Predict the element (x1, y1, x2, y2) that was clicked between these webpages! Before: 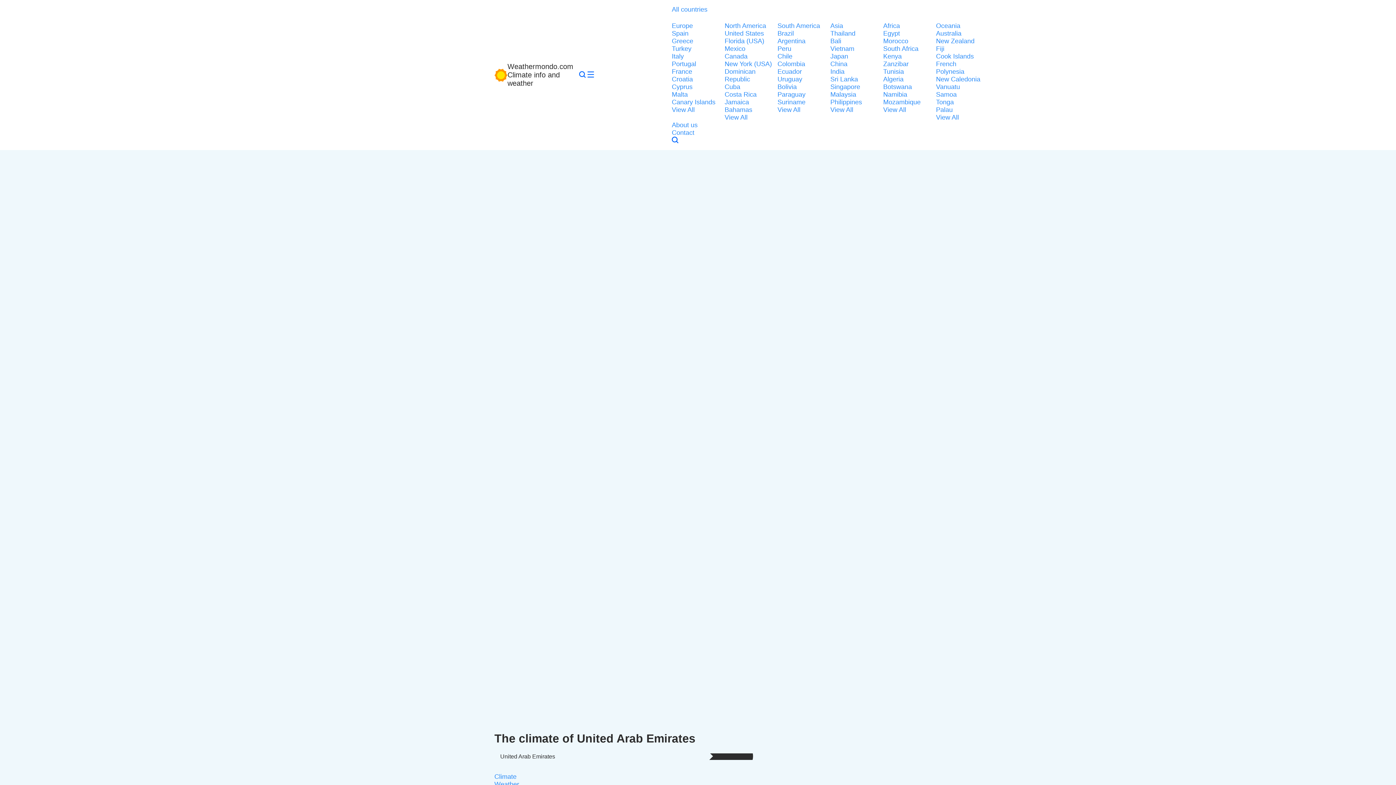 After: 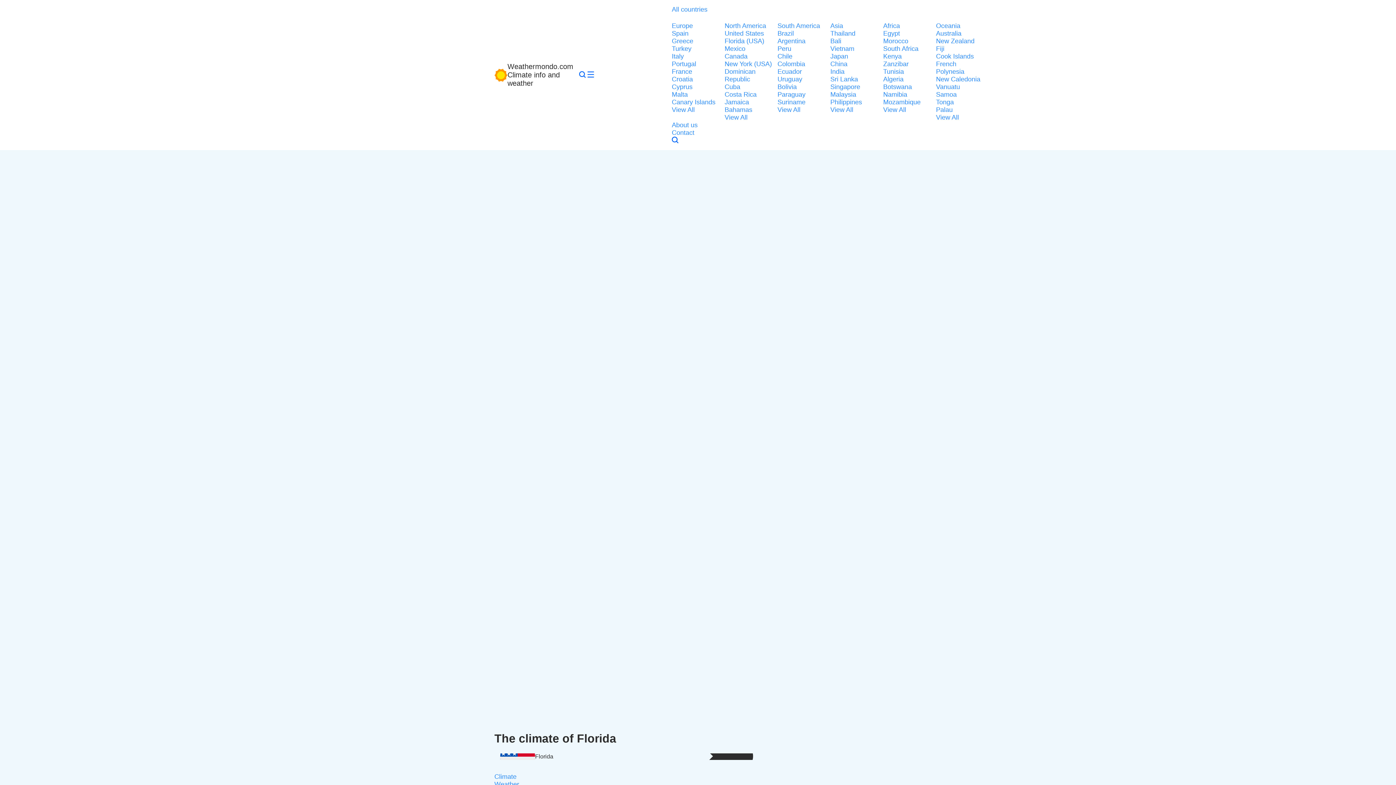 Action: label: Florida (USA) bbox: (724, 37, 773, 45)